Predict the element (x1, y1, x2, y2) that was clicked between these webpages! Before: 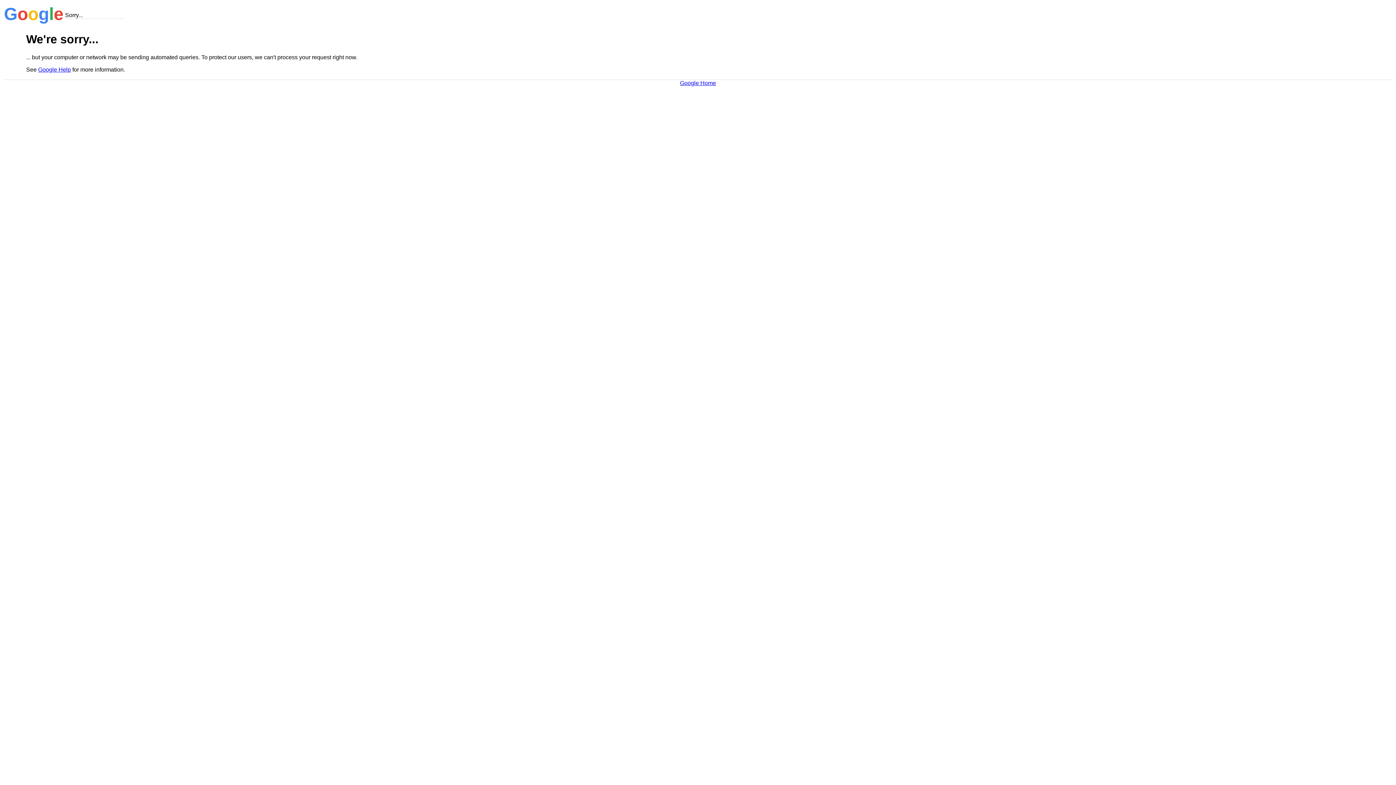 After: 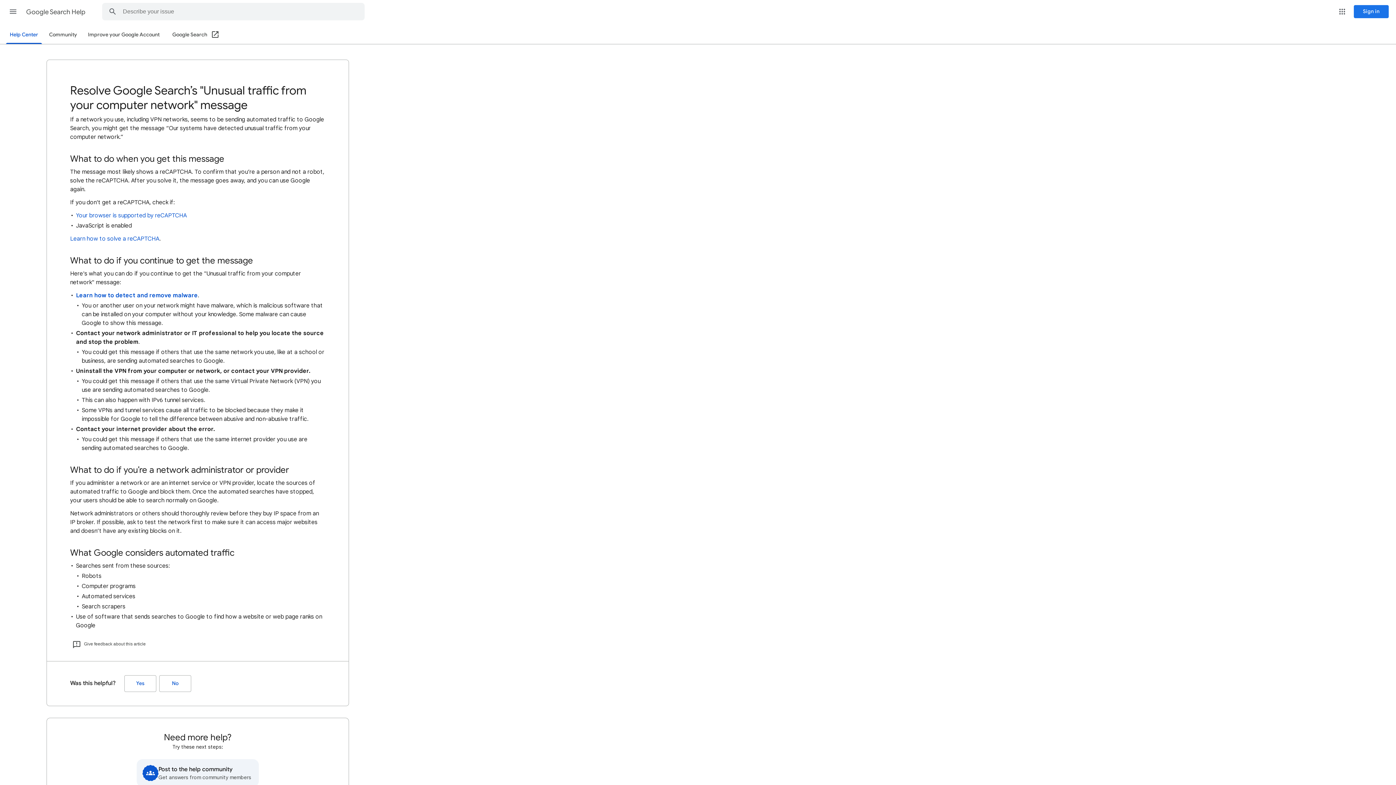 Action: label: Google Help bbox: (38, 66, 70, 72)